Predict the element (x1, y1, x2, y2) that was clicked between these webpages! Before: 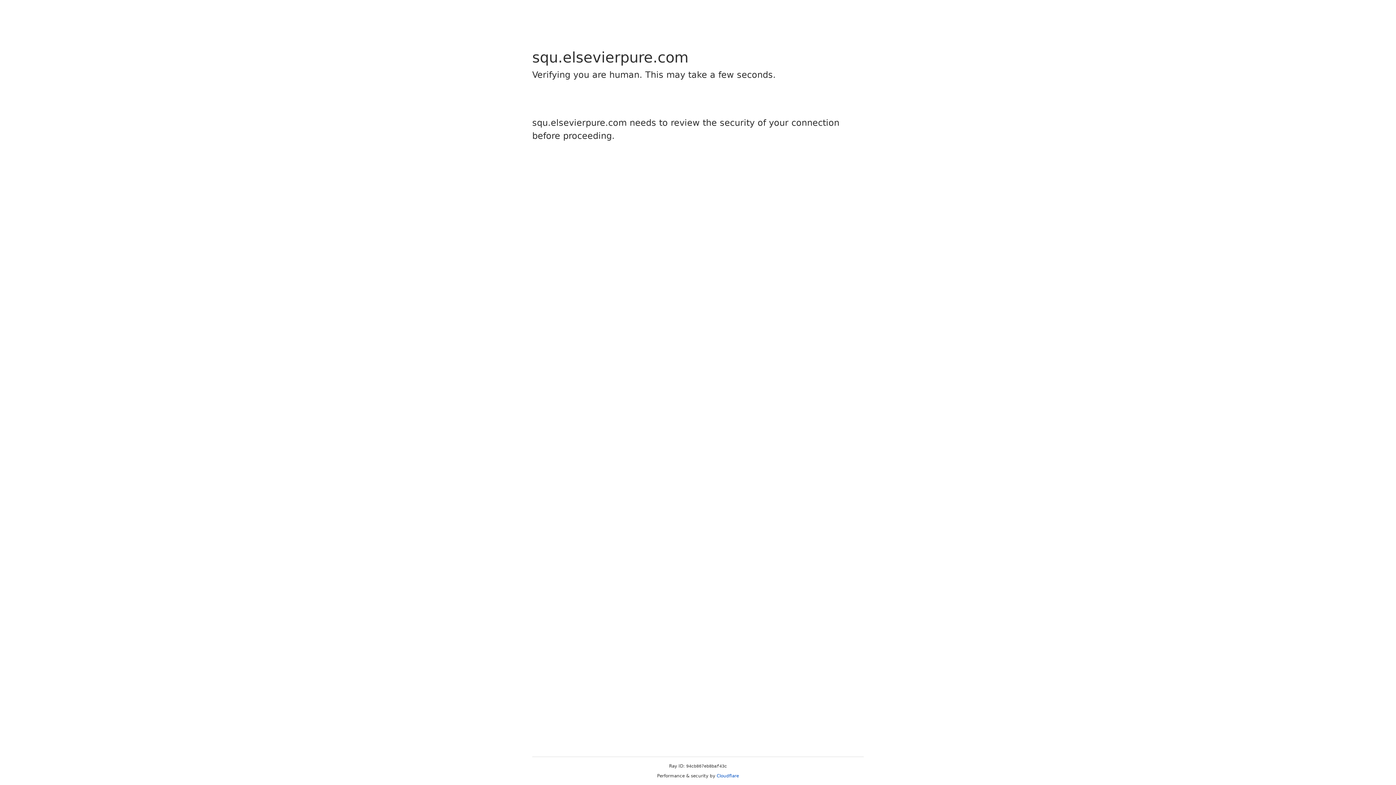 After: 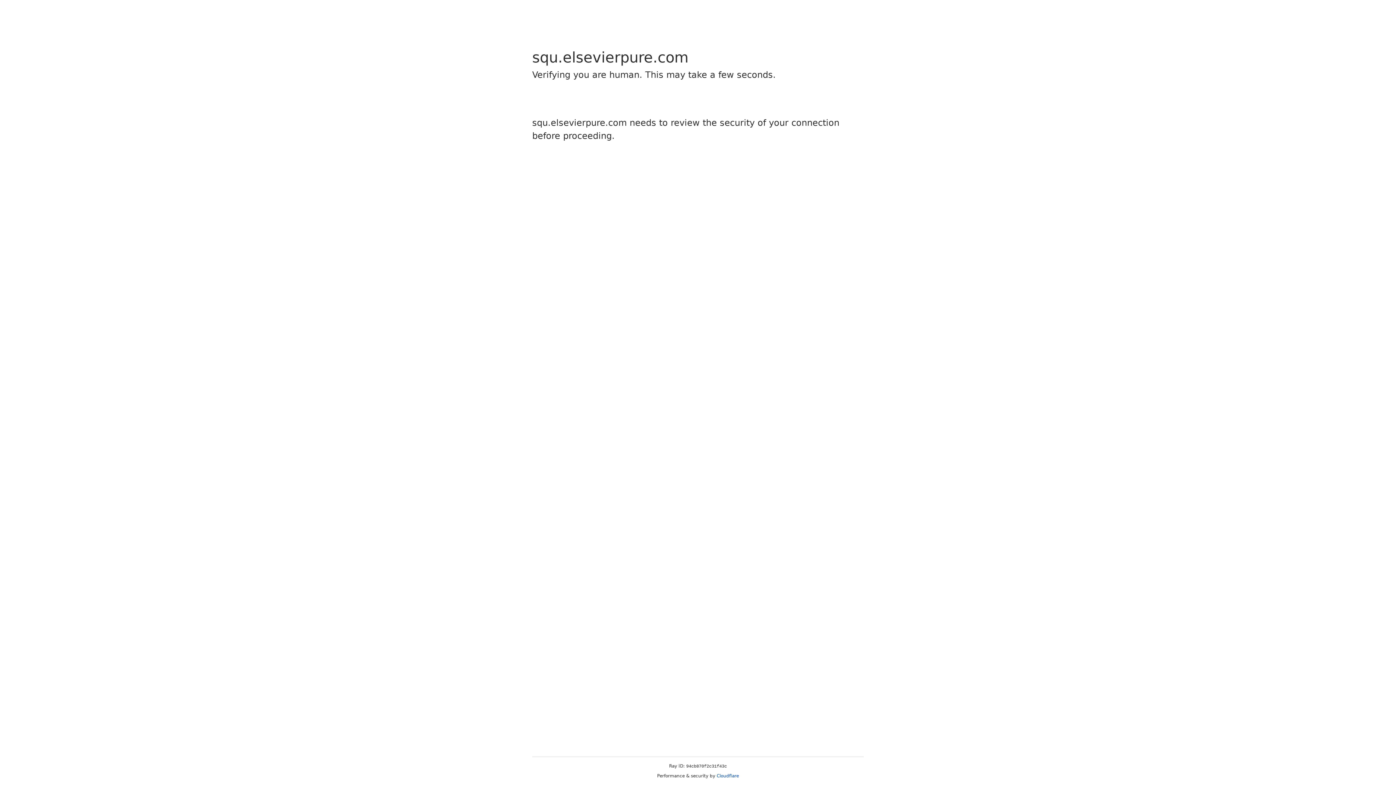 Action: bbox: (716, 773, 739, 778) label: Cloudflare